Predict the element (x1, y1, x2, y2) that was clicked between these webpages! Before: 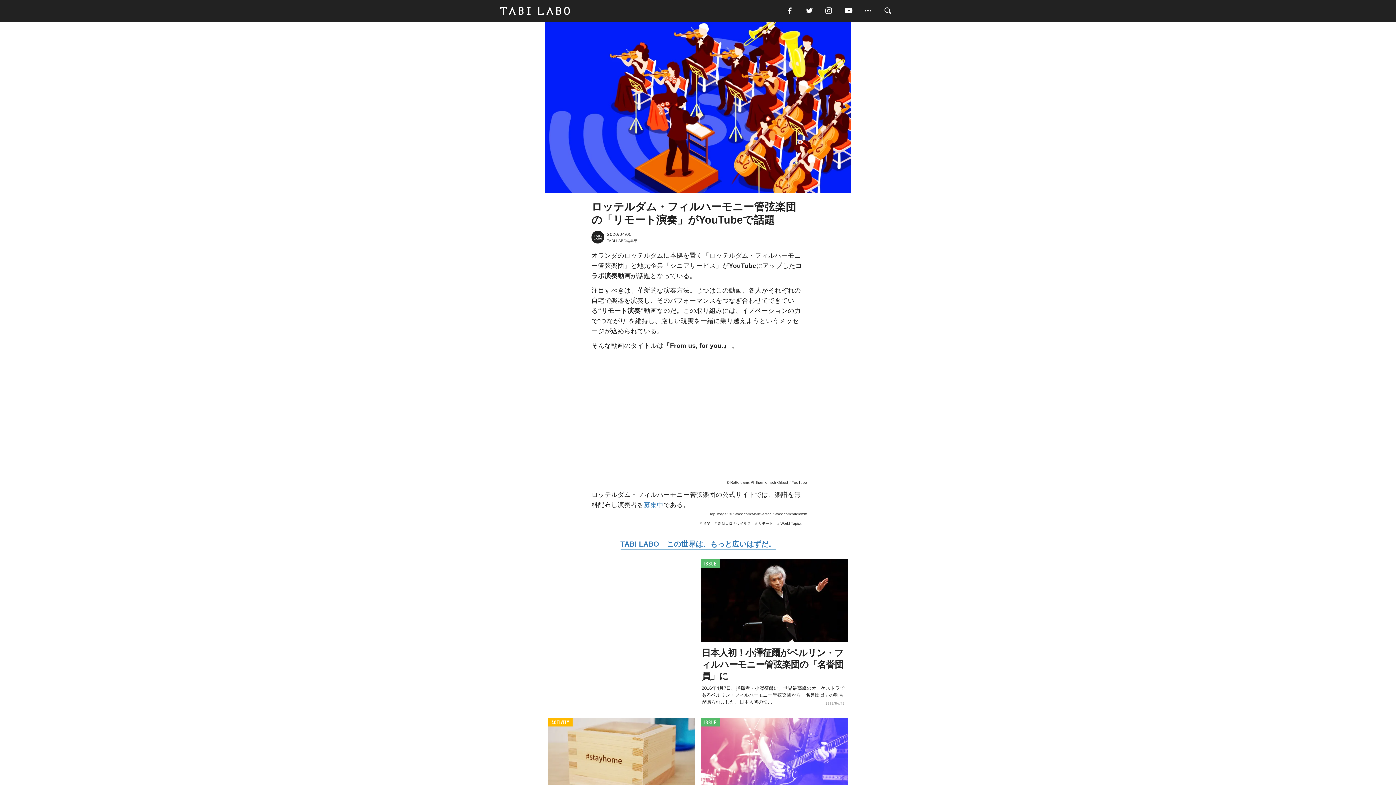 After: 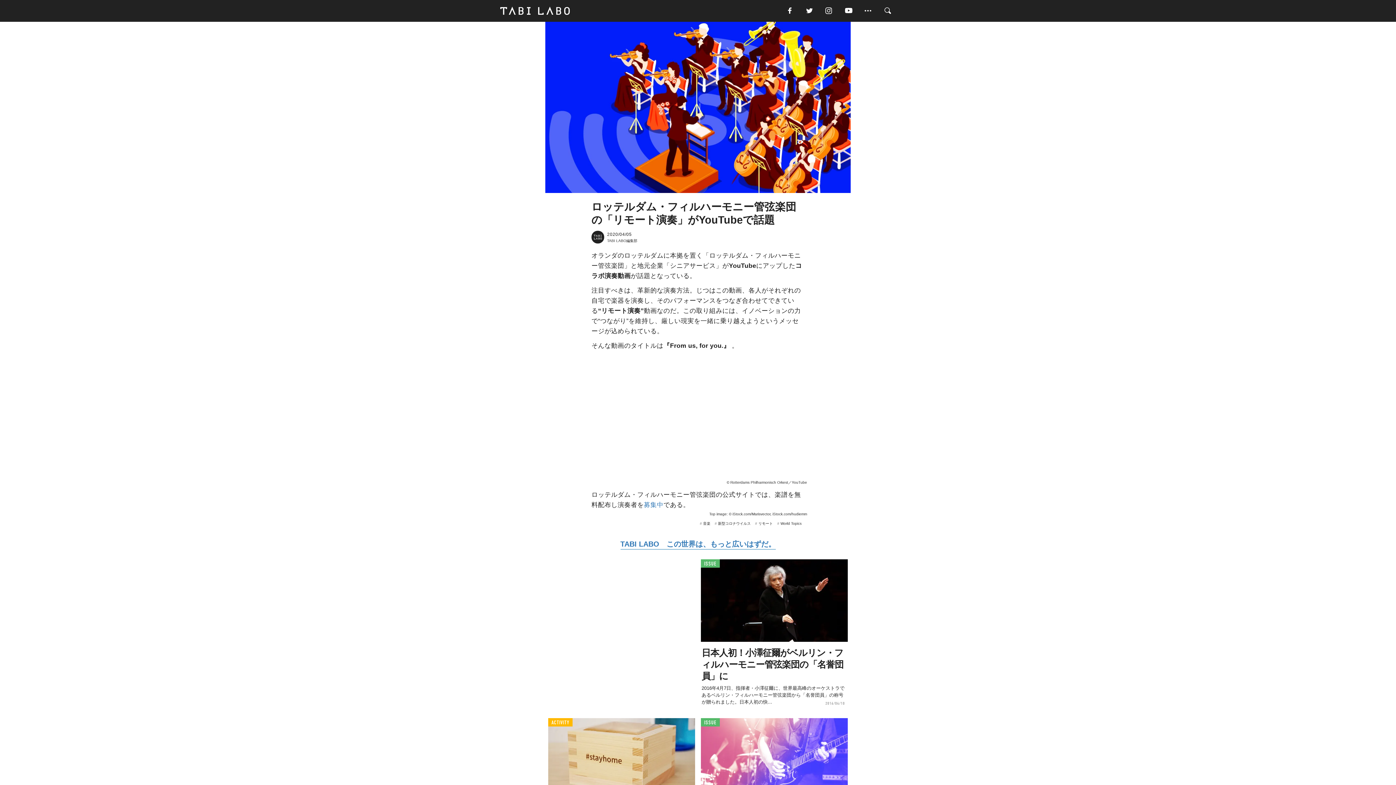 Action: bbox: (824, 5, 843, 16)